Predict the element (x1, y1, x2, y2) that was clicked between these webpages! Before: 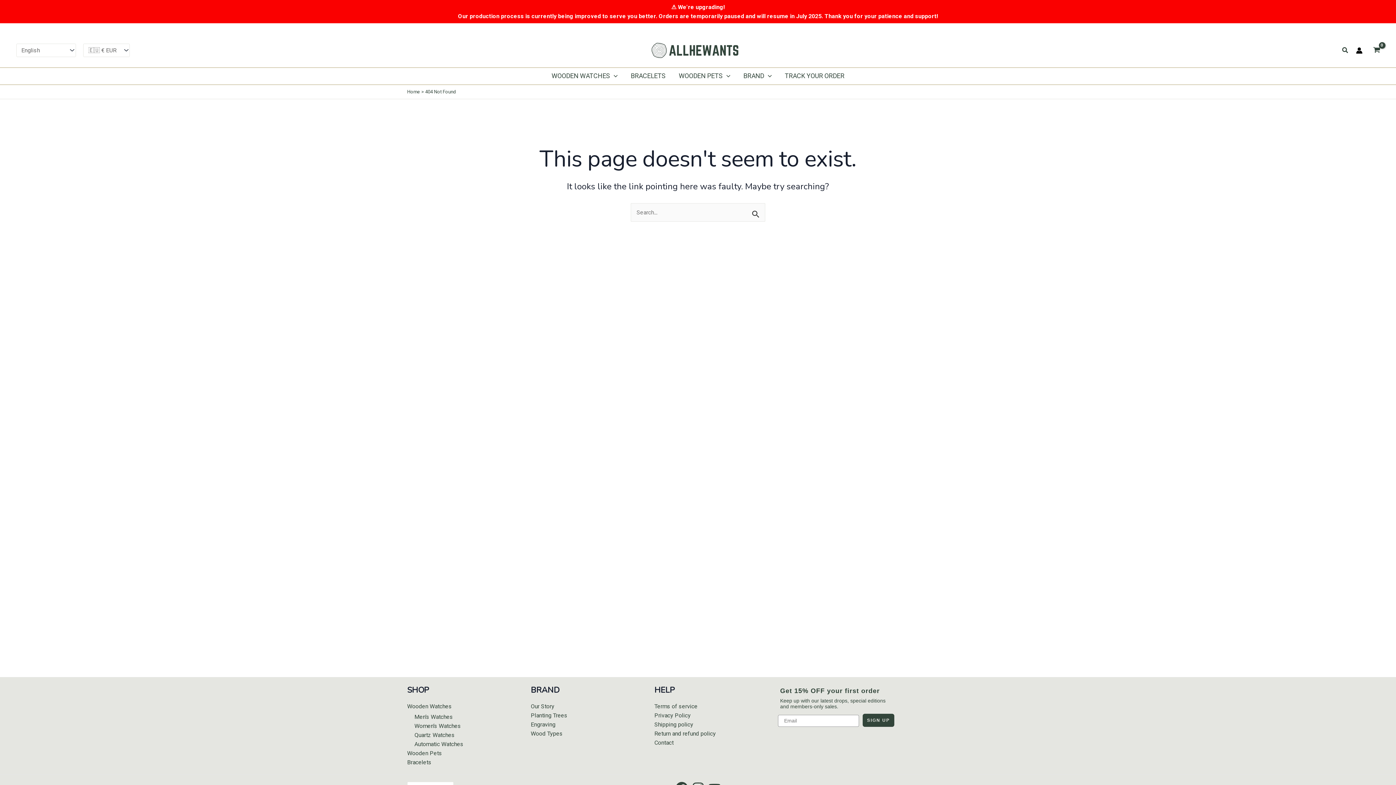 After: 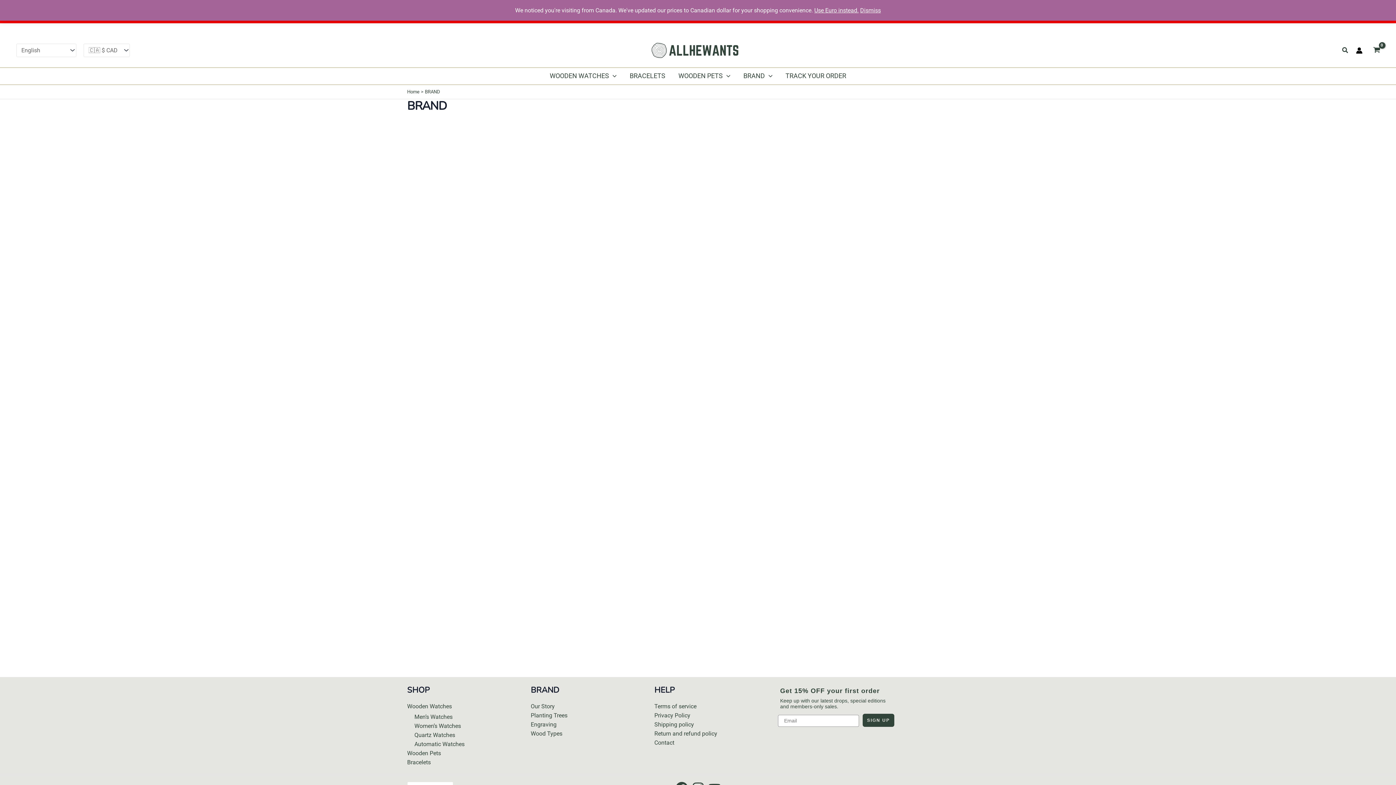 Action: label: BRAND bbox: (737, 72, 778, 79)